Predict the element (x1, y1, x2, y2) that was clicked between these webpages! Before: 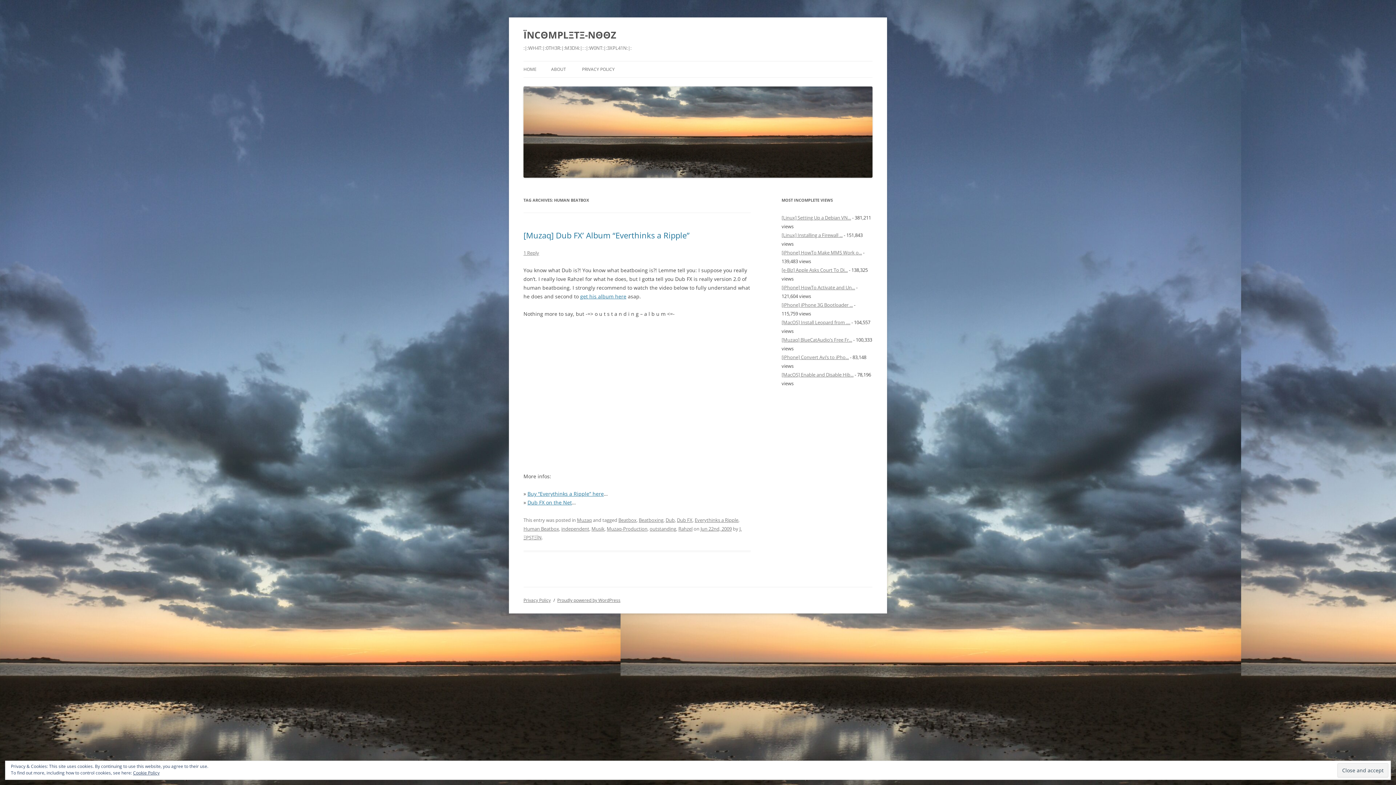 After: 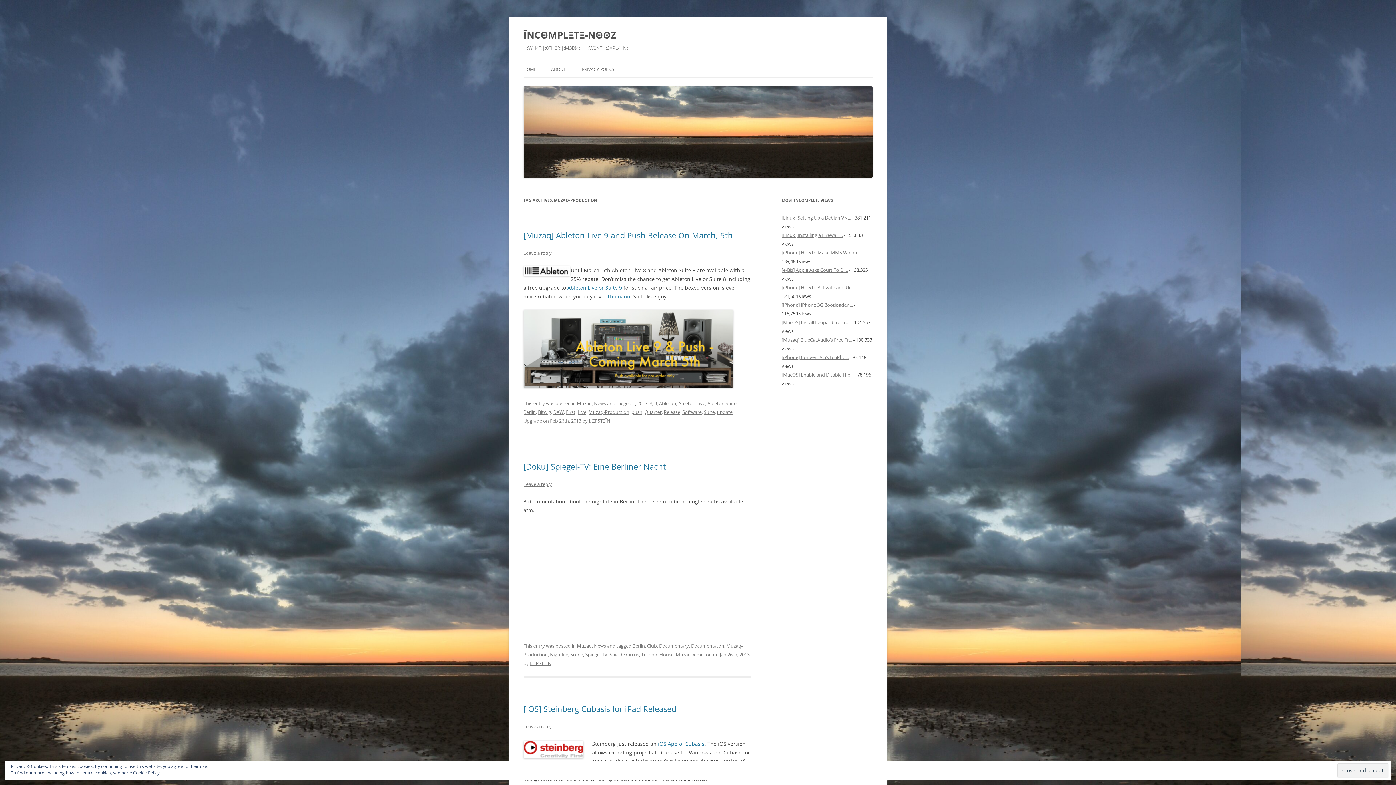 Action: label: Muzaq-Production bbox: (606, 525, 647, 532)